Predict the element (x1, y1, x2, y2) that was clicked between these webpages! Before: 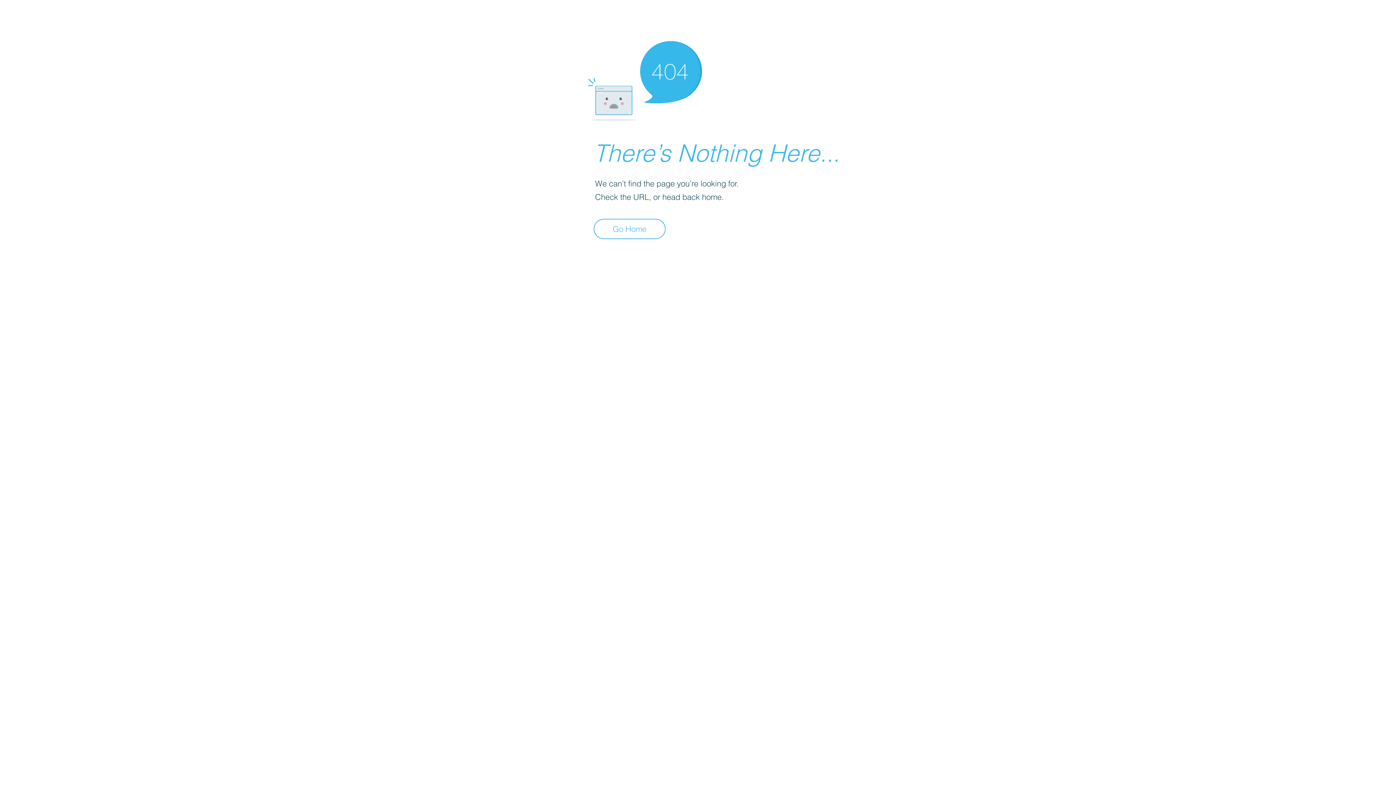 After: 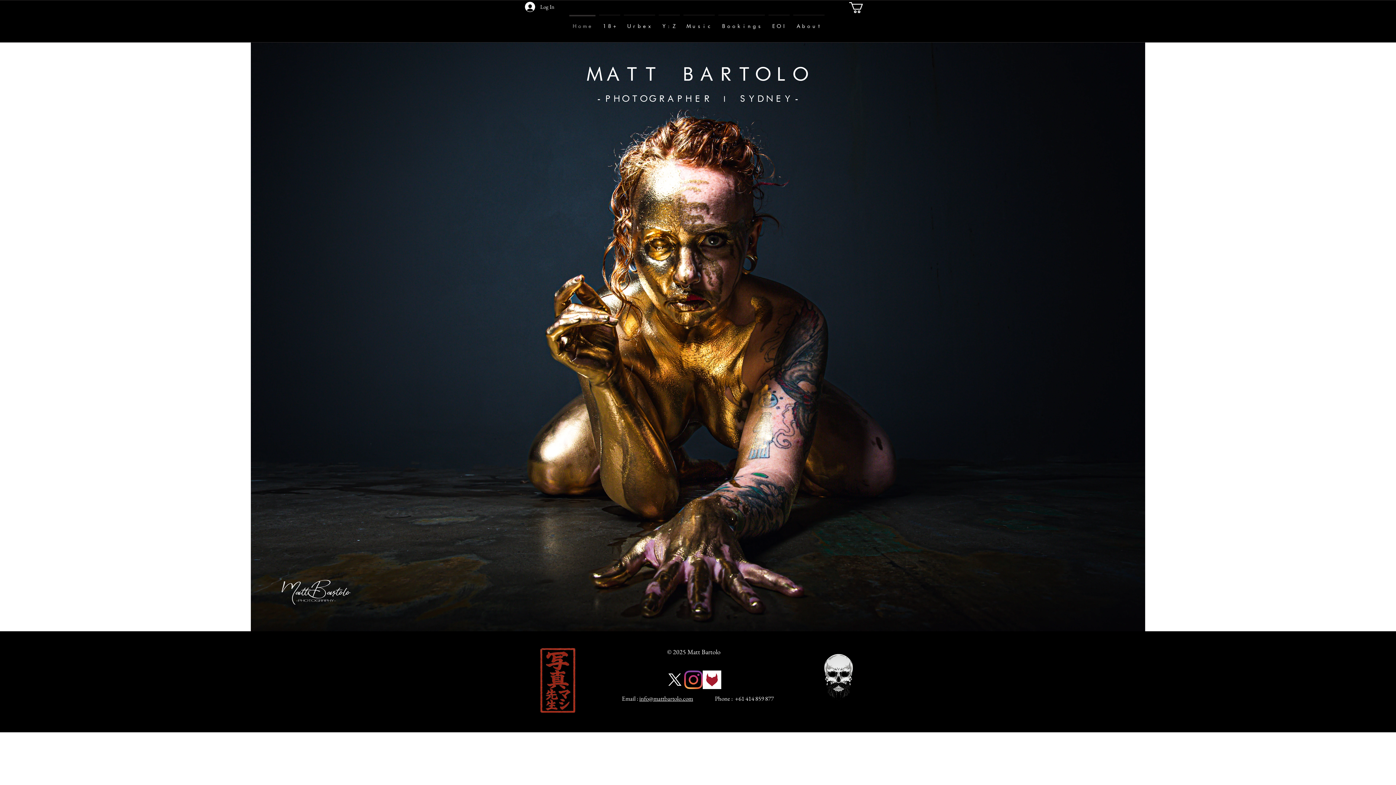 Action: label: Go Home bbox: (593, 218, 665, 239)